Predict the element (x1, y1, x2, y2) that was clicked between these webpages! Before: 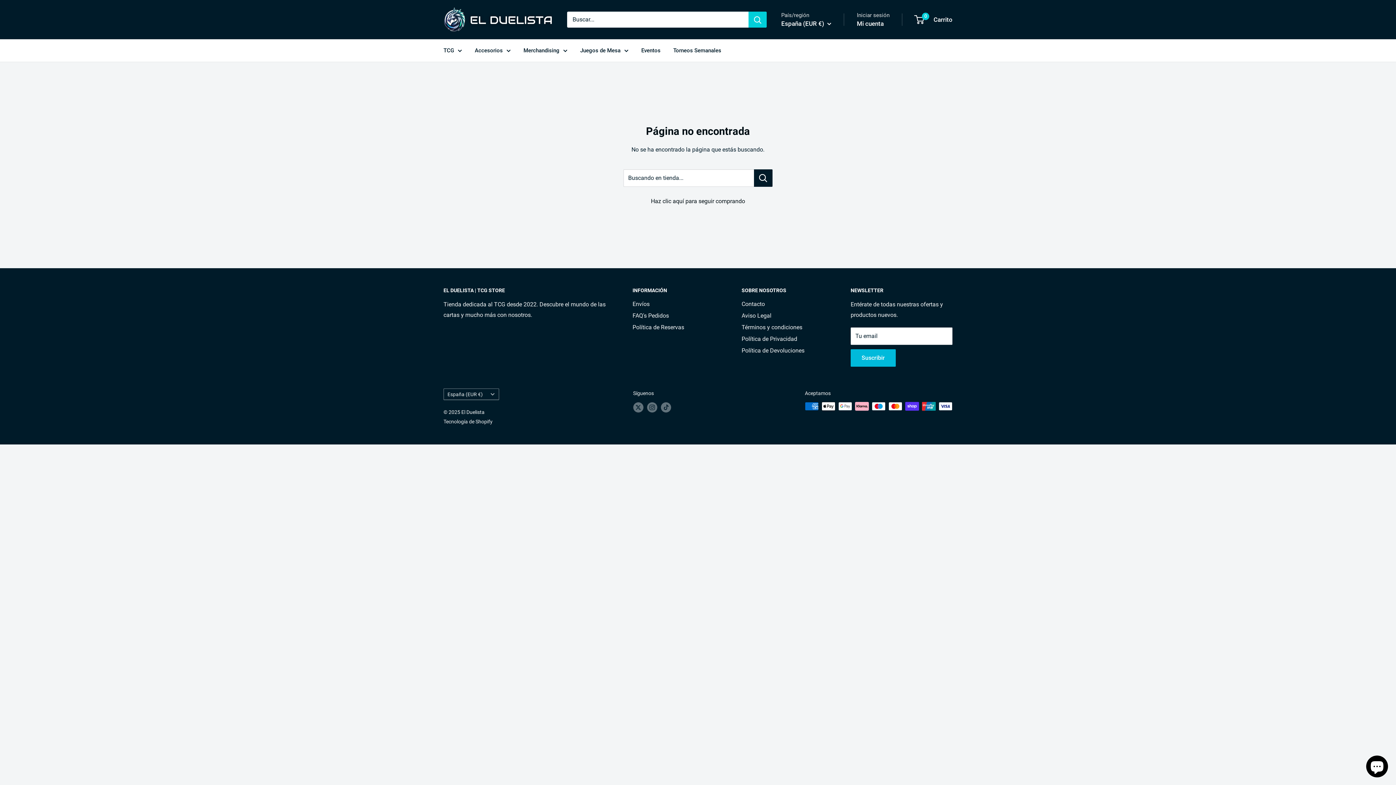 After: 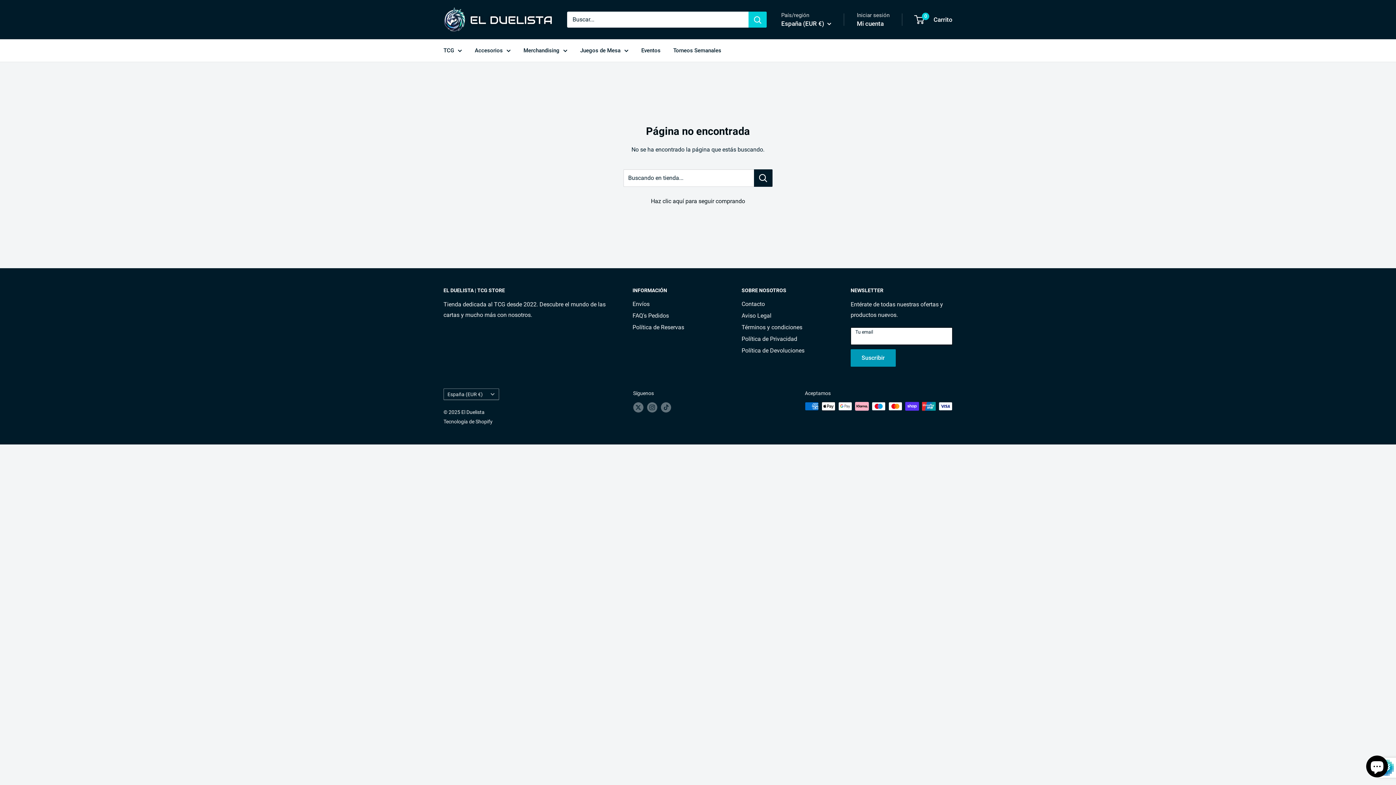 Action: bbox: (850, 349, 896, 366) label: Suscribir